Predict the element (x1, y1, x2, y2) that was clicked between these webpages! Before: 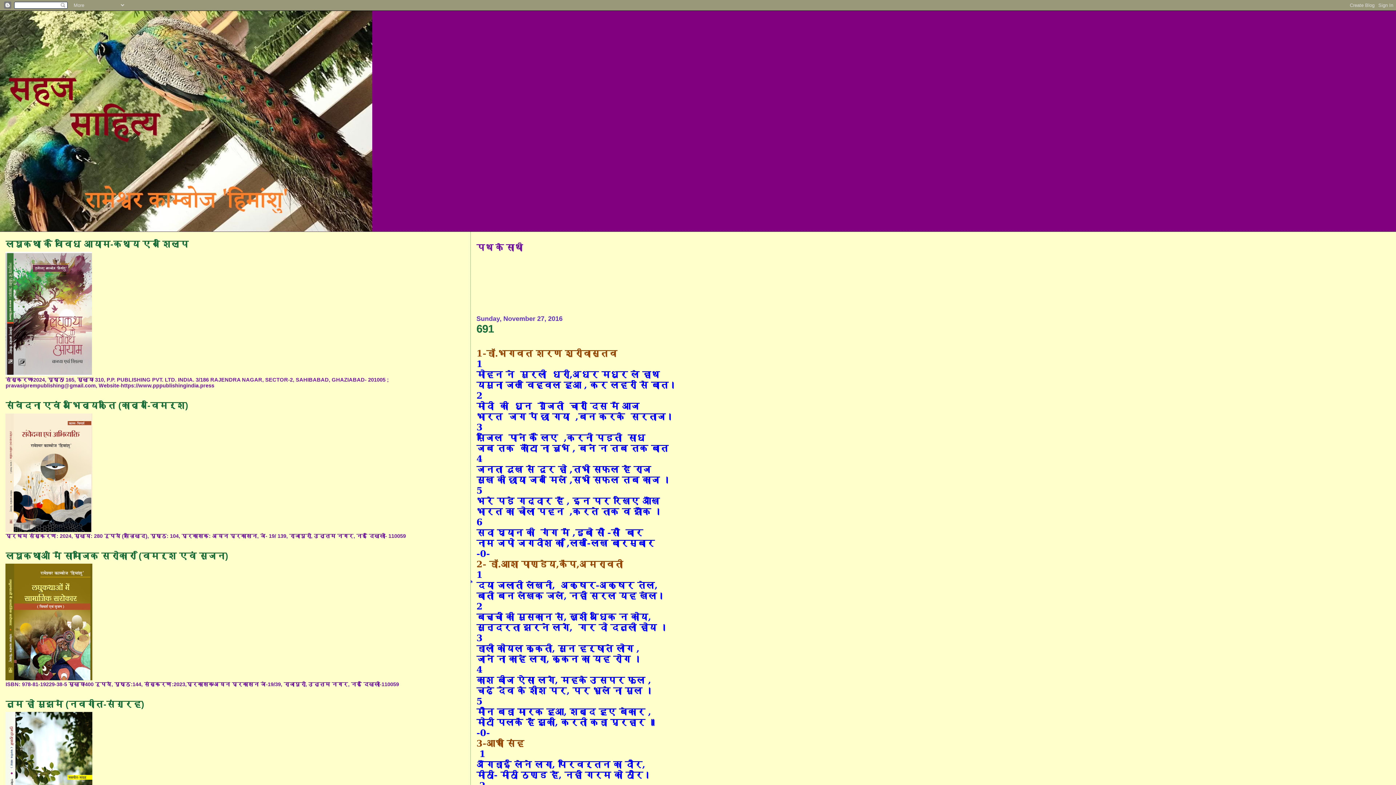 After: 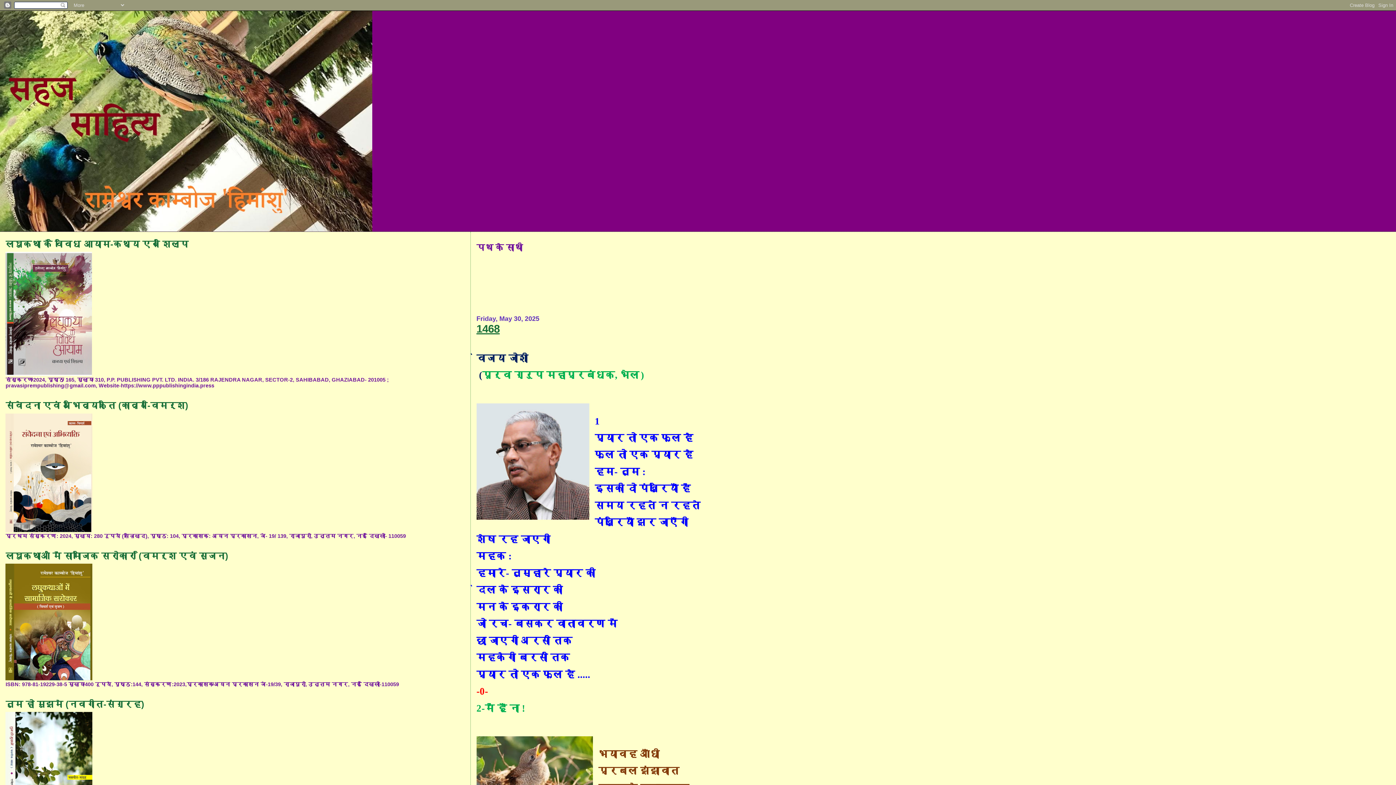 Action: bbox: (0, 10, 1396, 231)